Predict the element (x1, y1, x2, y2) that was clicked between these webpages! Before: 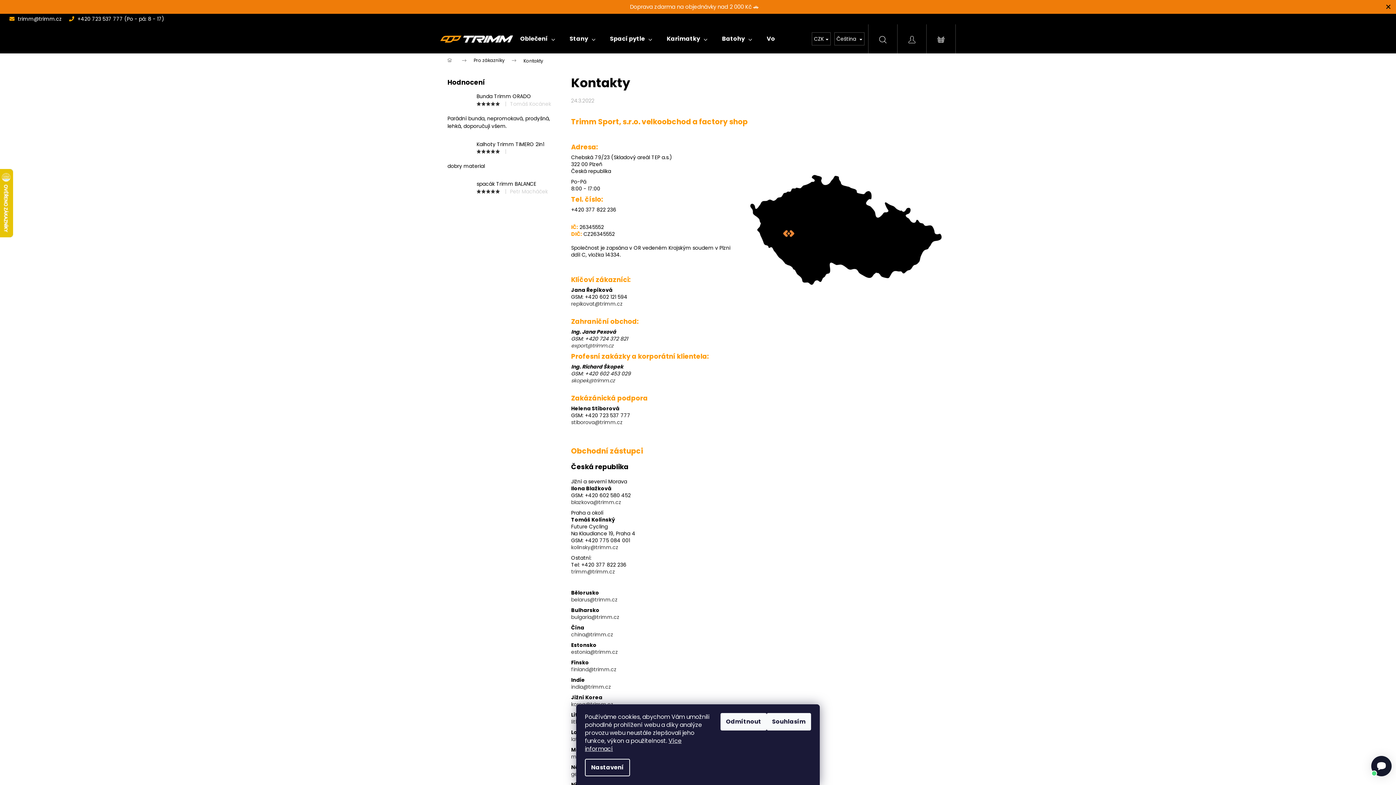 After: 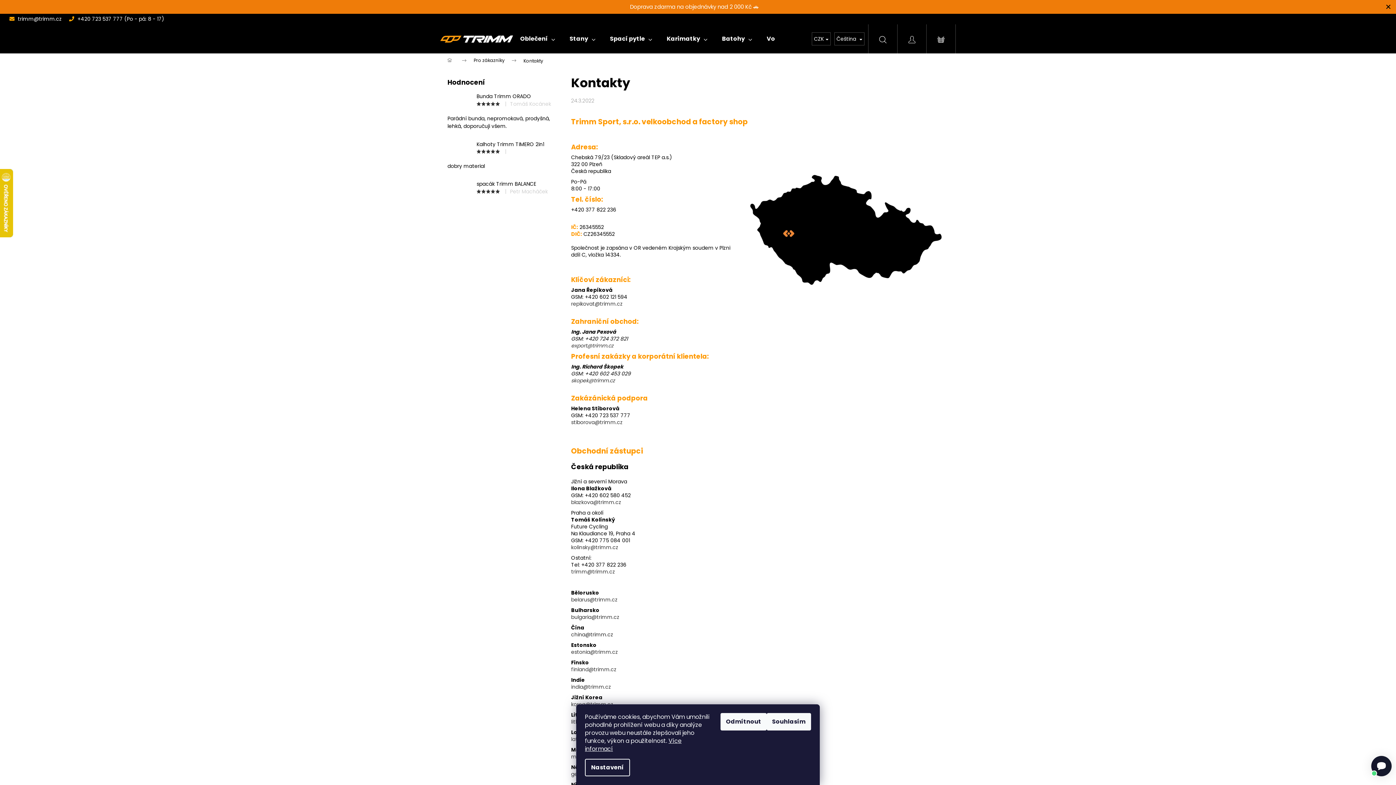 Action: label: china@trimm.cz bbox: (571, 631, 613, 638)